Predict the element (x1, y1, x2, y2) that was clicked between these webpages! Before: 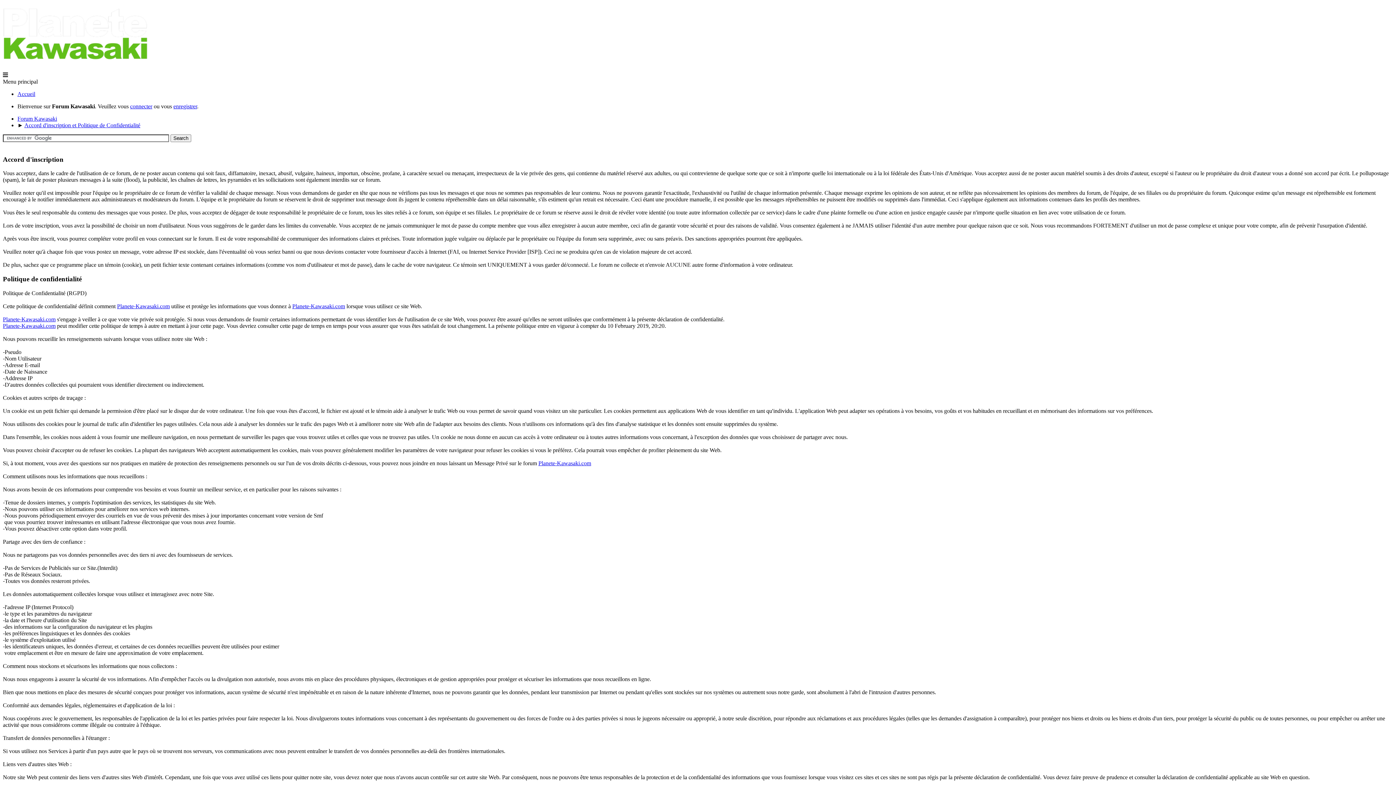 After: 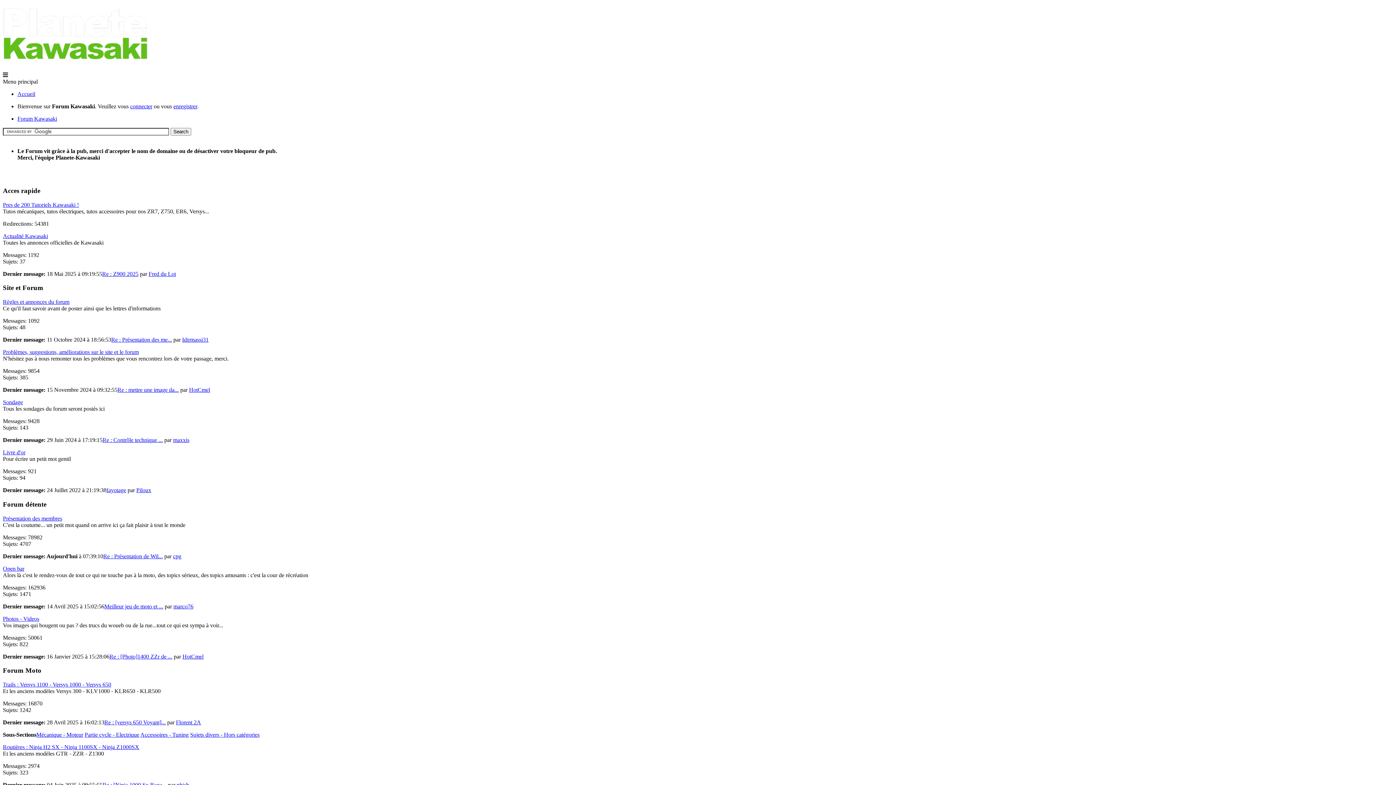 Action: bbox: (17, 90, 35, 97) label: Accueil